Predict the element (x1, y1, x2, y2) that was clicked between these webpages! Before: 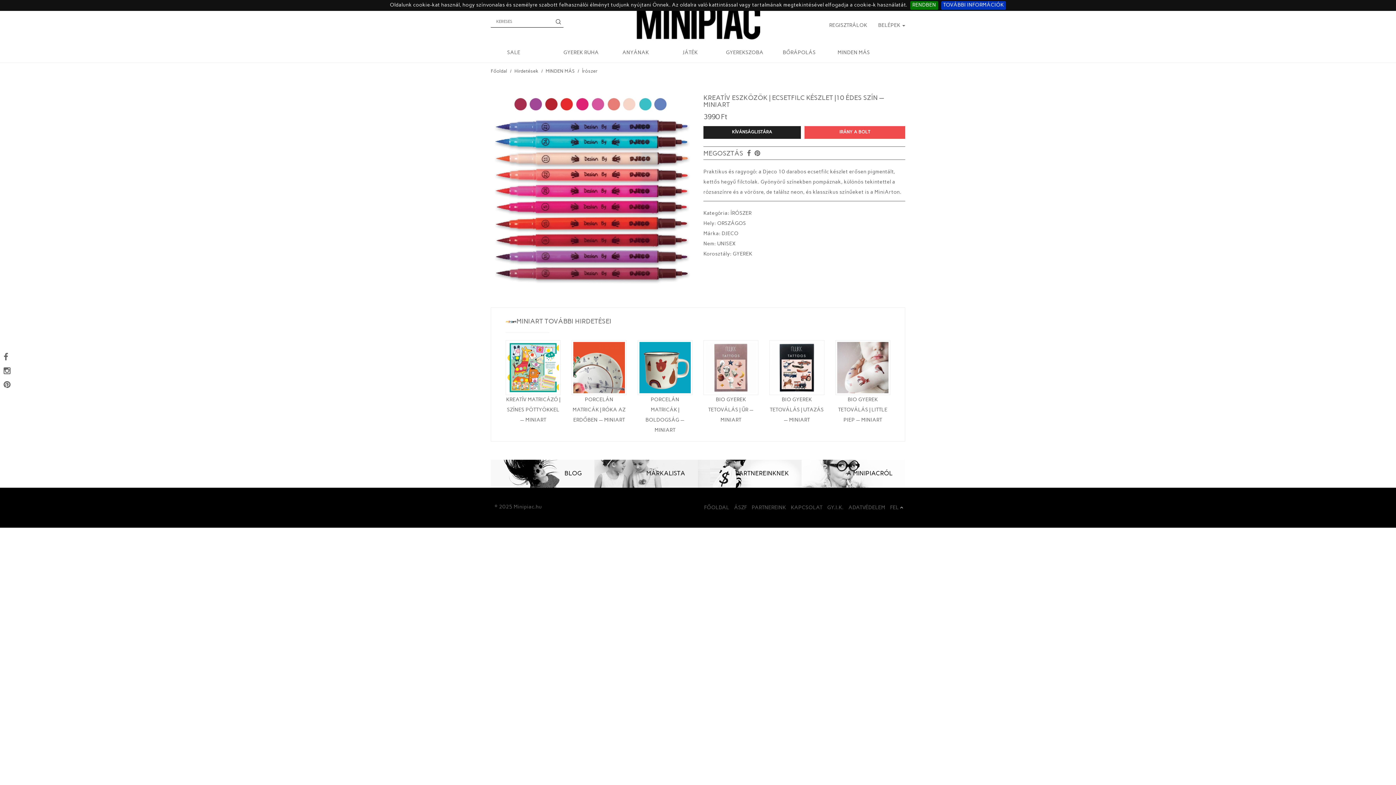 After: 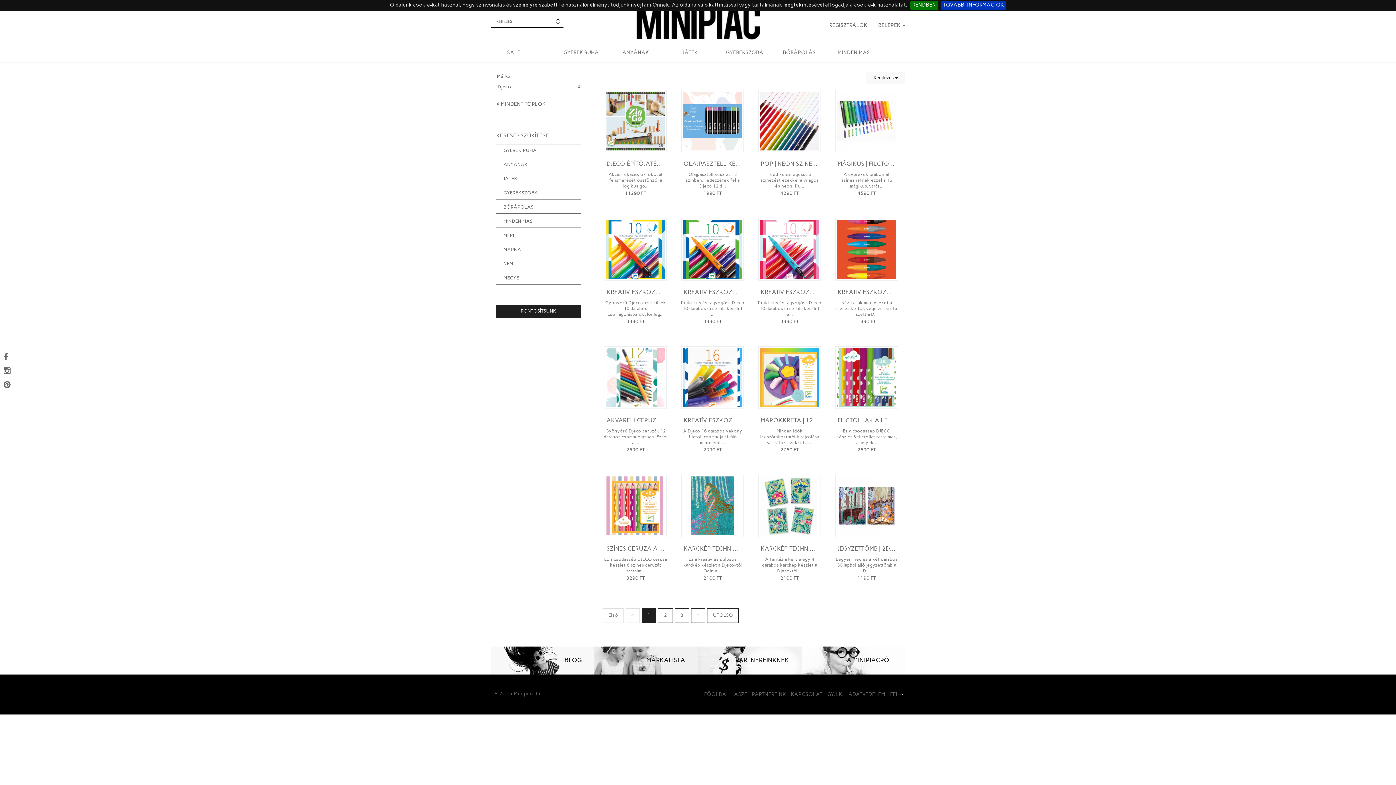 Action: label: DJECO bbox: (721, 231, 738, 236)